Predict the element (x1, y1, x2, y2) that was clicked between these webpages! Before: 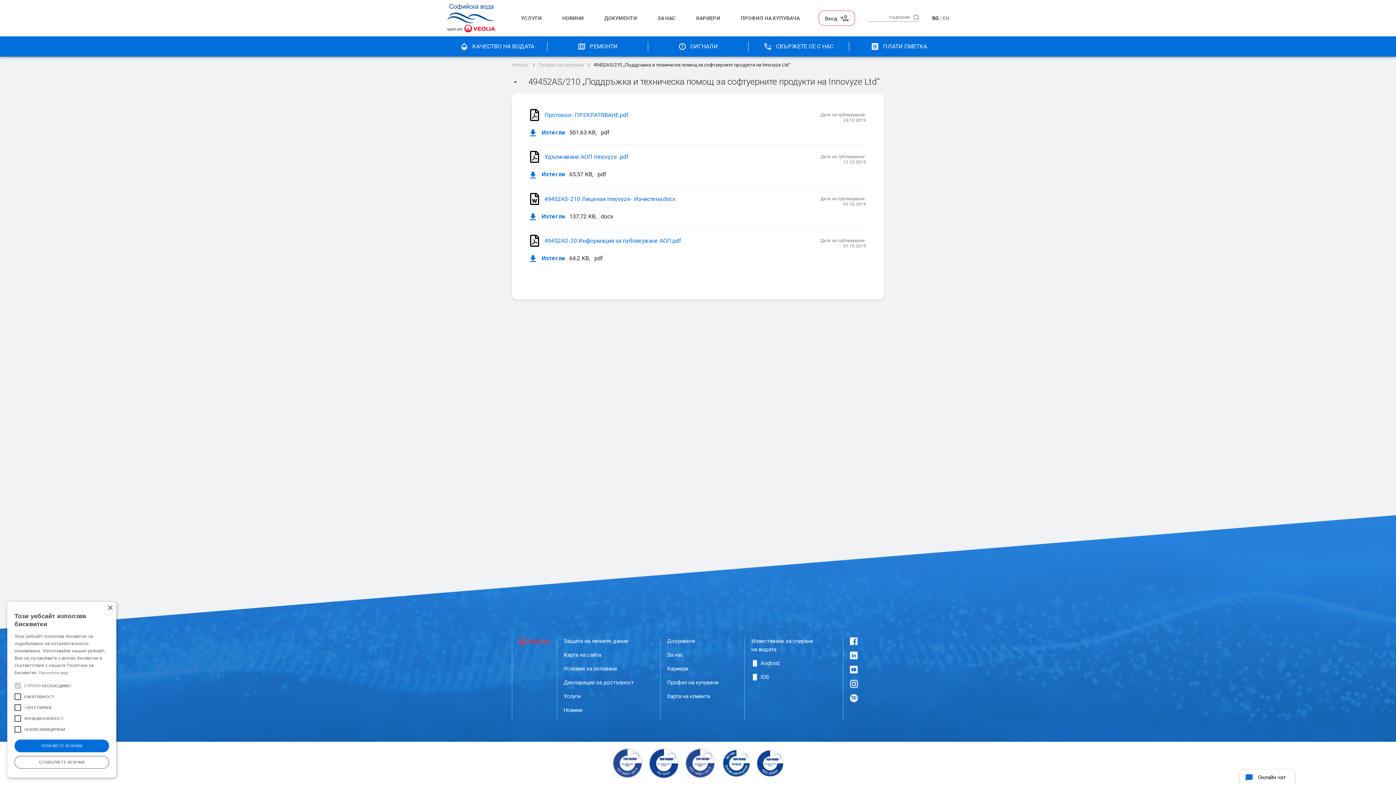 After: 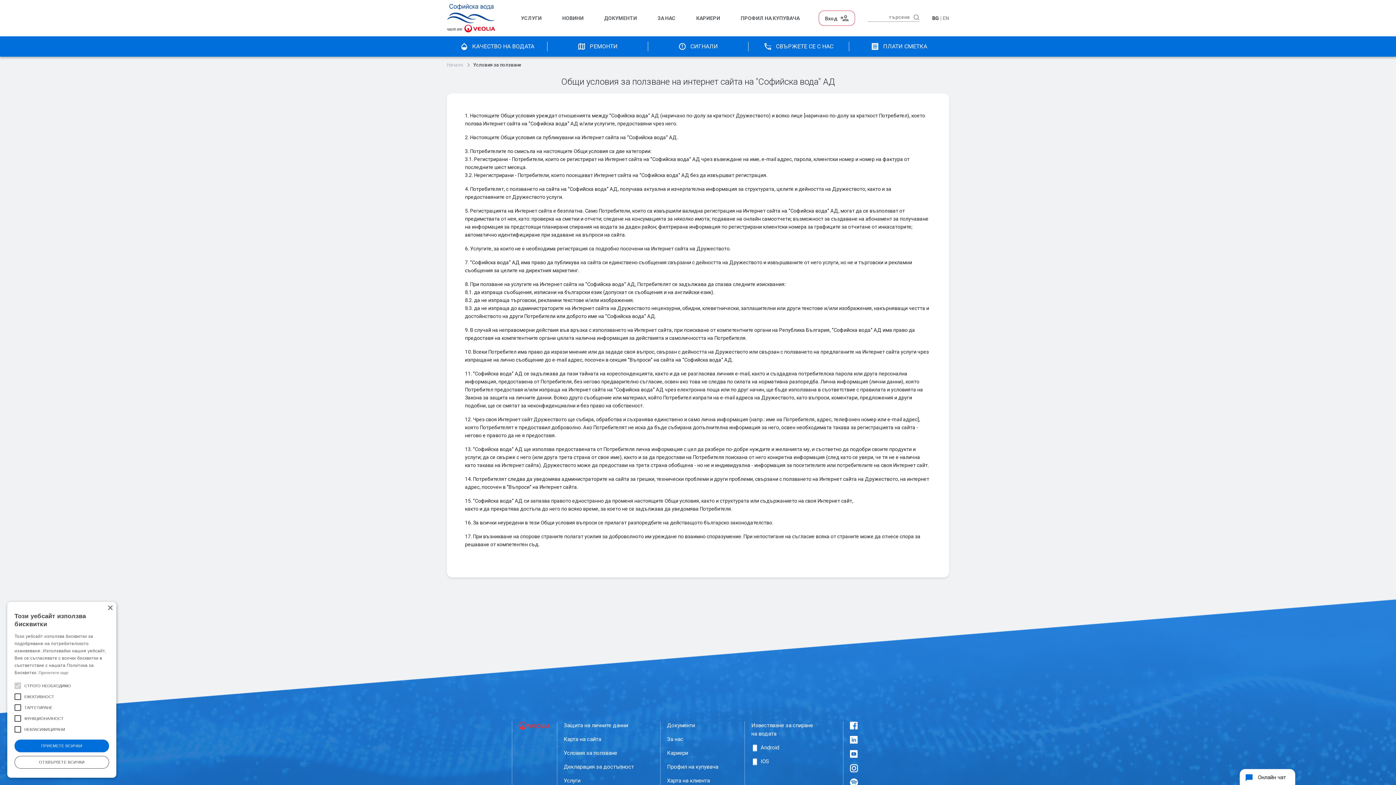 Action: label: Условия за ползване bbox: (563, 665, 617, 672)